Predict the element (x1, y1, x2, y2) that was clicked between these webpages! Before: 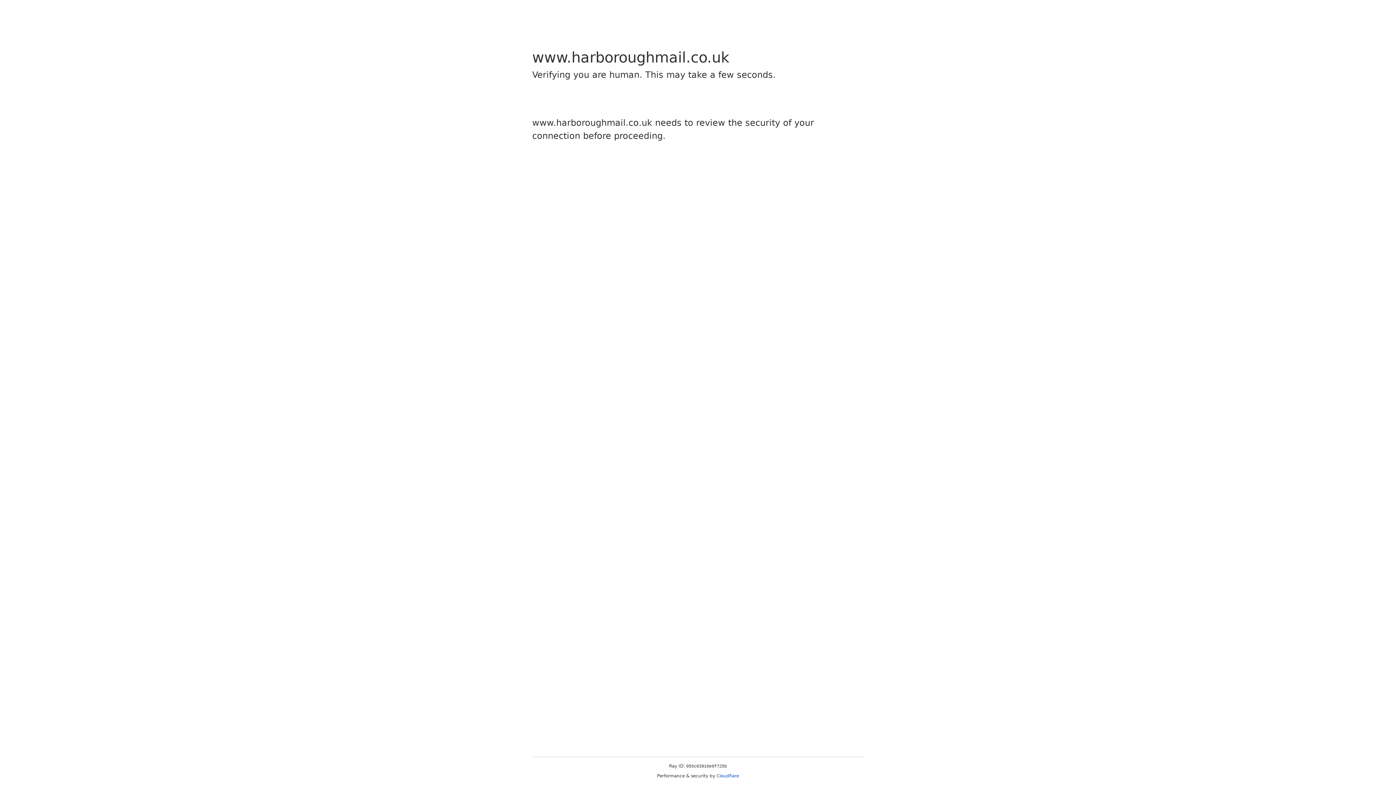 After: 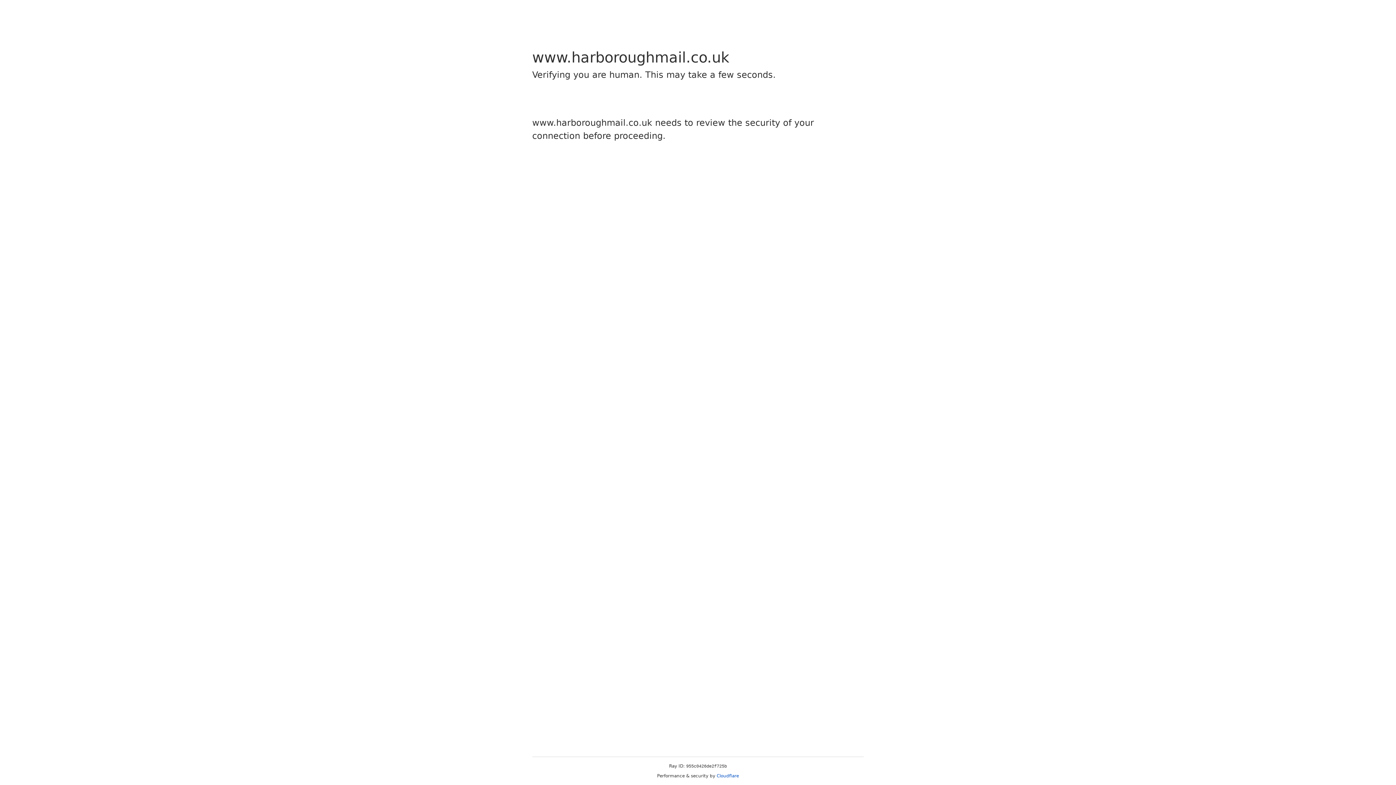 Action: label: Cloudflare bbox: (716, 773, 739, 778)